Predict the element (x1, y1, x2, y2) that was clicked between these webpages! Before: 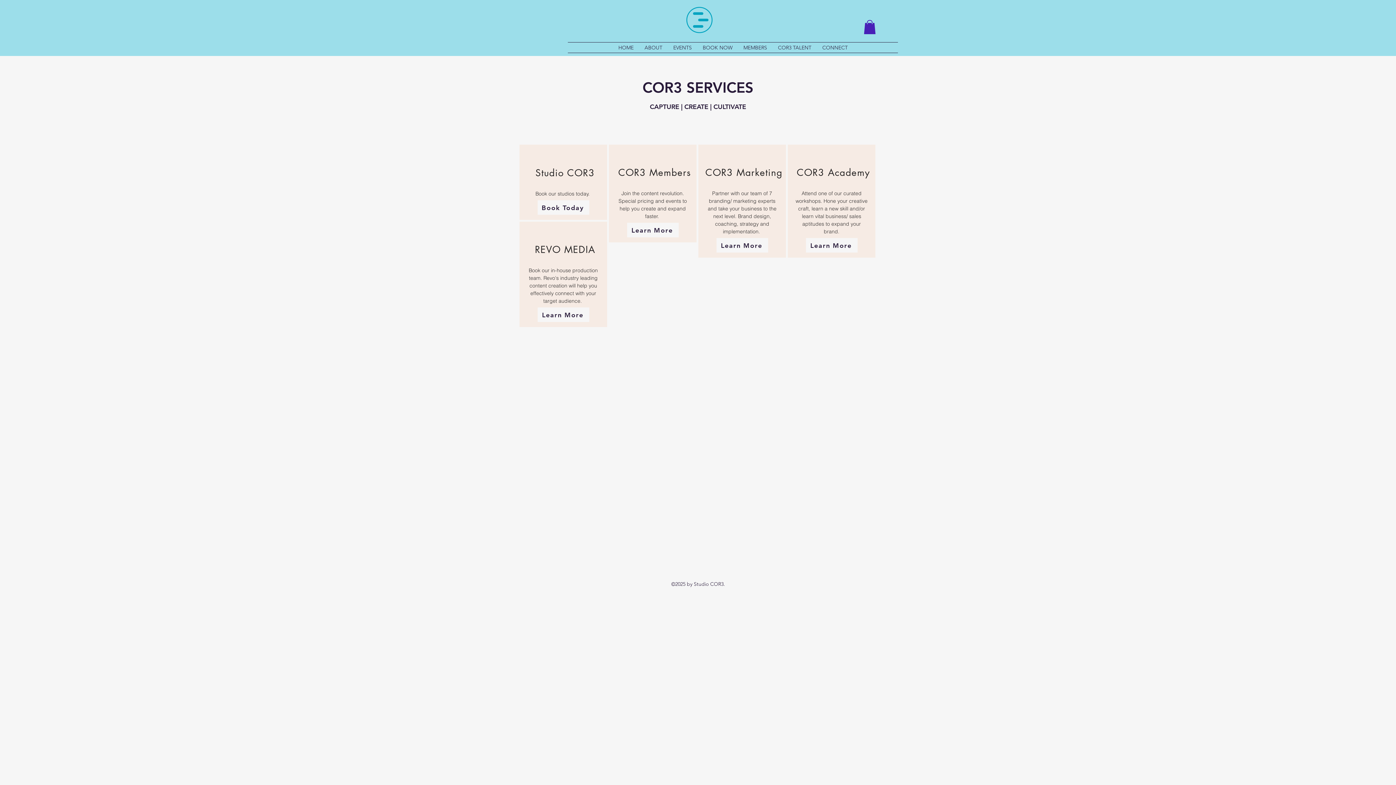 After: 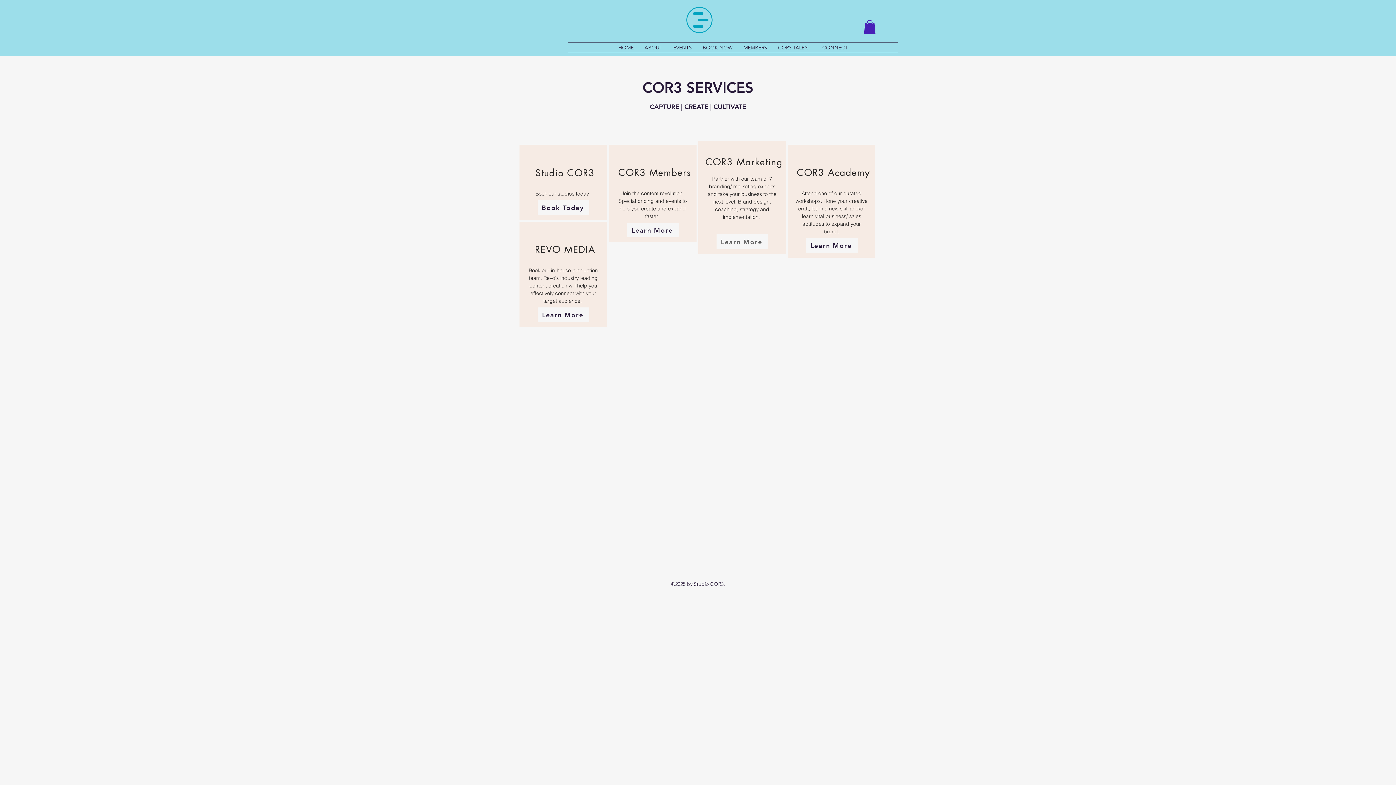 Action: bbox: (716, 238, 768, 252) label: Learn More